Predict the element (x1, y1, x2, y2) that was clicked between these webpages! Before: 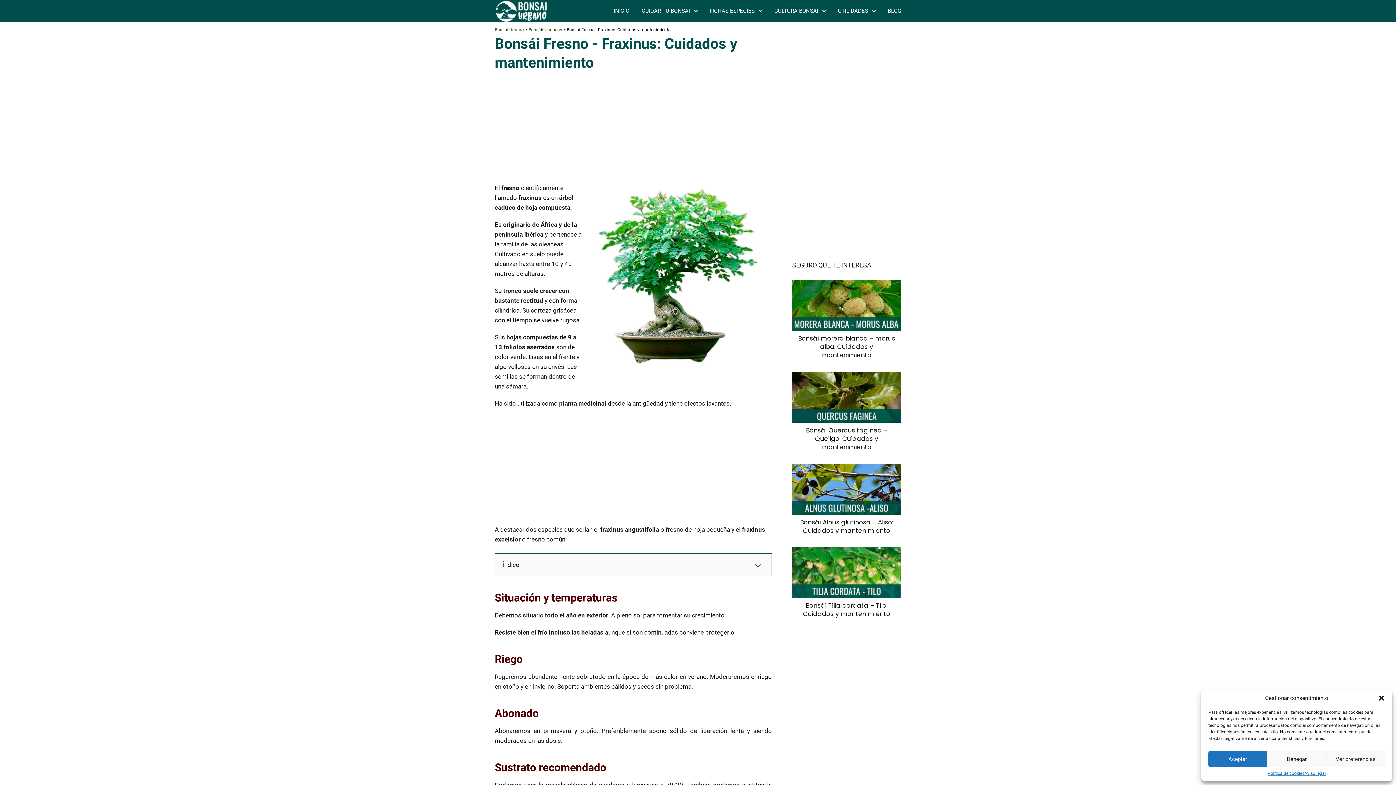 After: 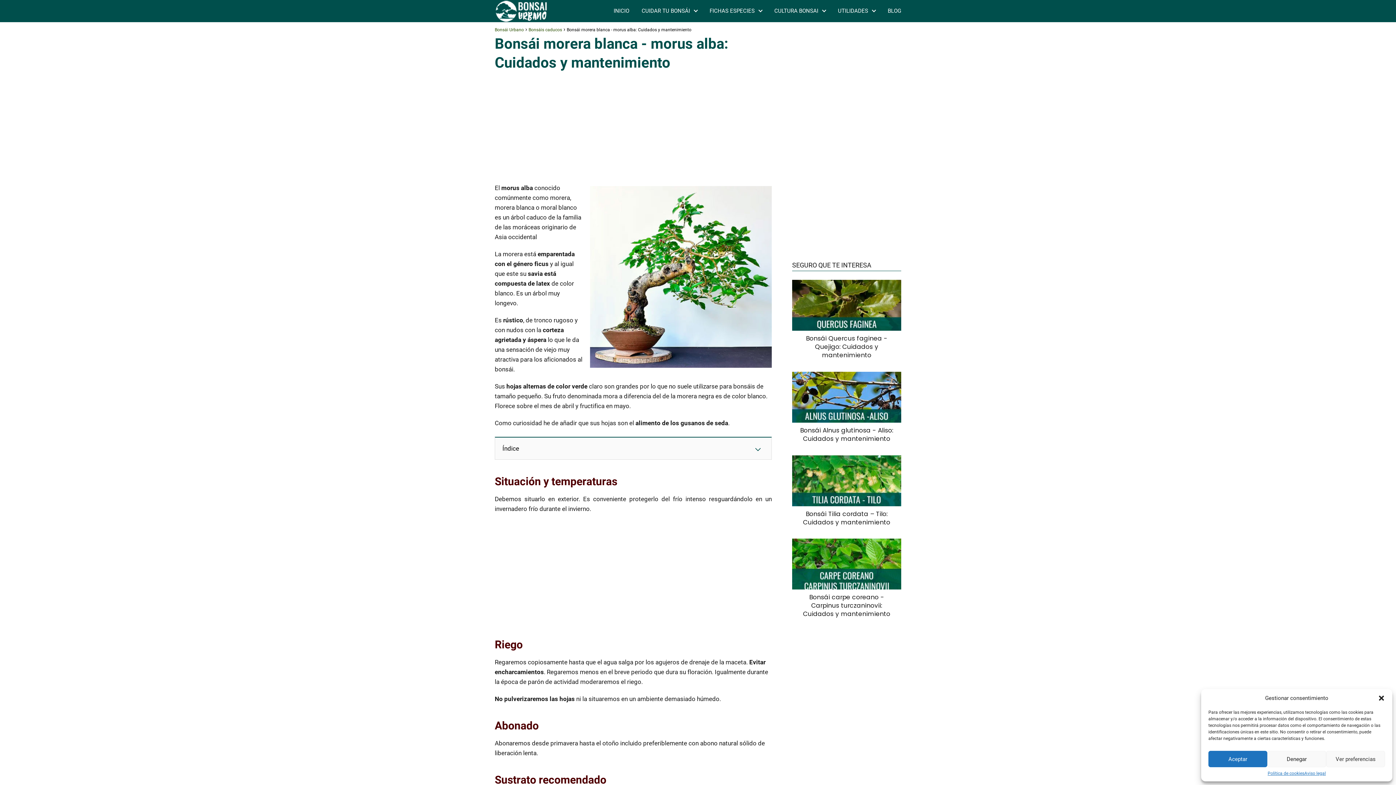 Action: label: Bonsái morera blanca - morus alba: Cuidados y mantenimiento bbox: (792, 280, 901, 359)